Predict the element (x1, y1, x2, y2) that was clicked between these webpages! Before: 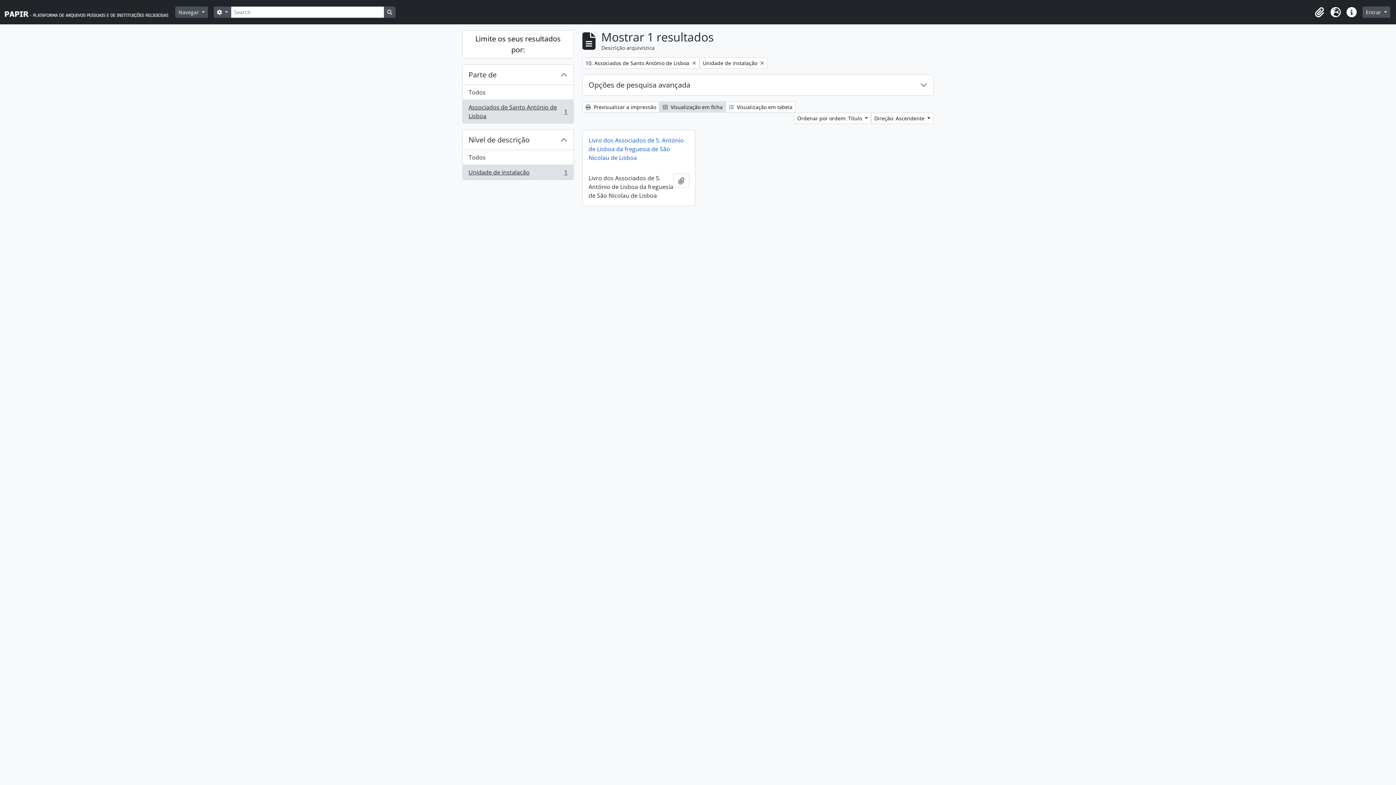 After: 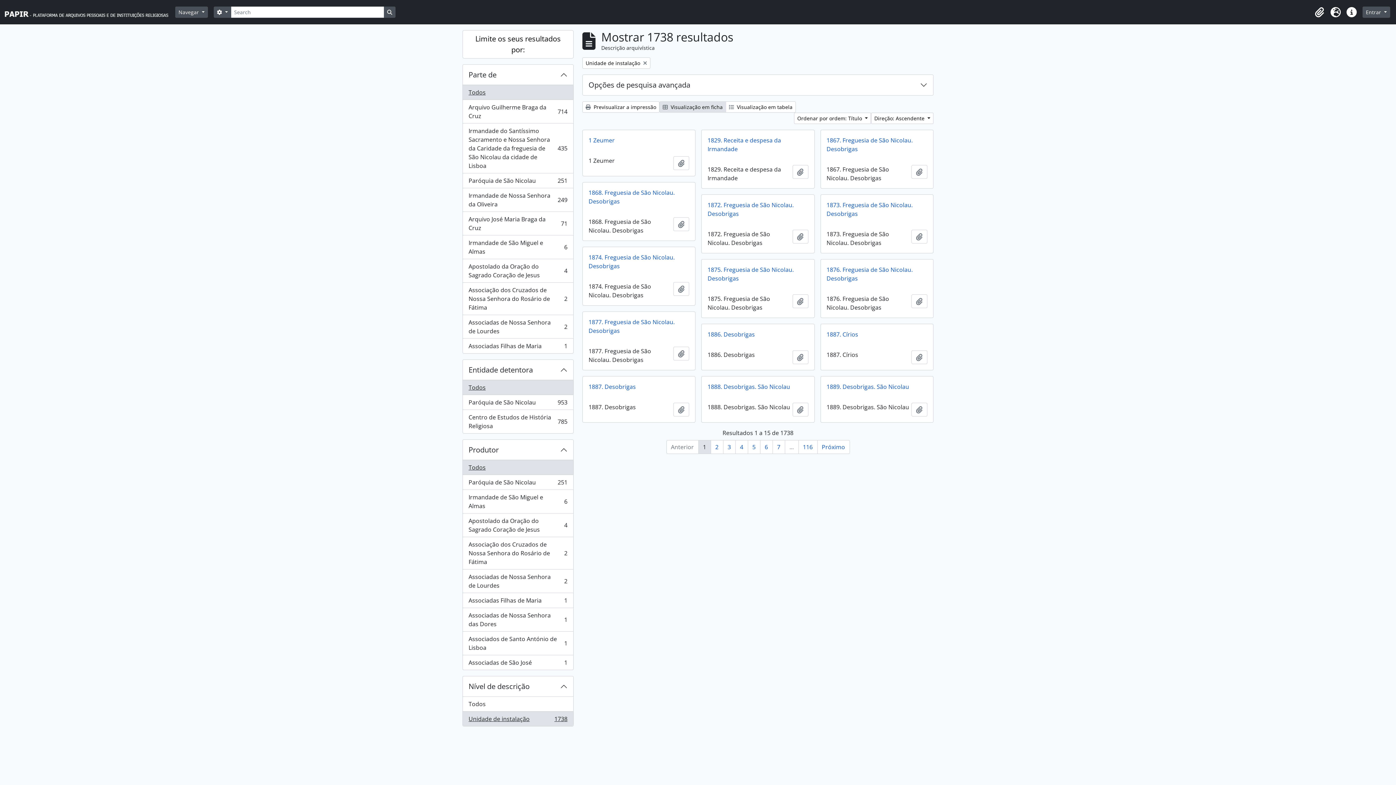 Action: label: Todos bbox: (462, 85, 573, 100)